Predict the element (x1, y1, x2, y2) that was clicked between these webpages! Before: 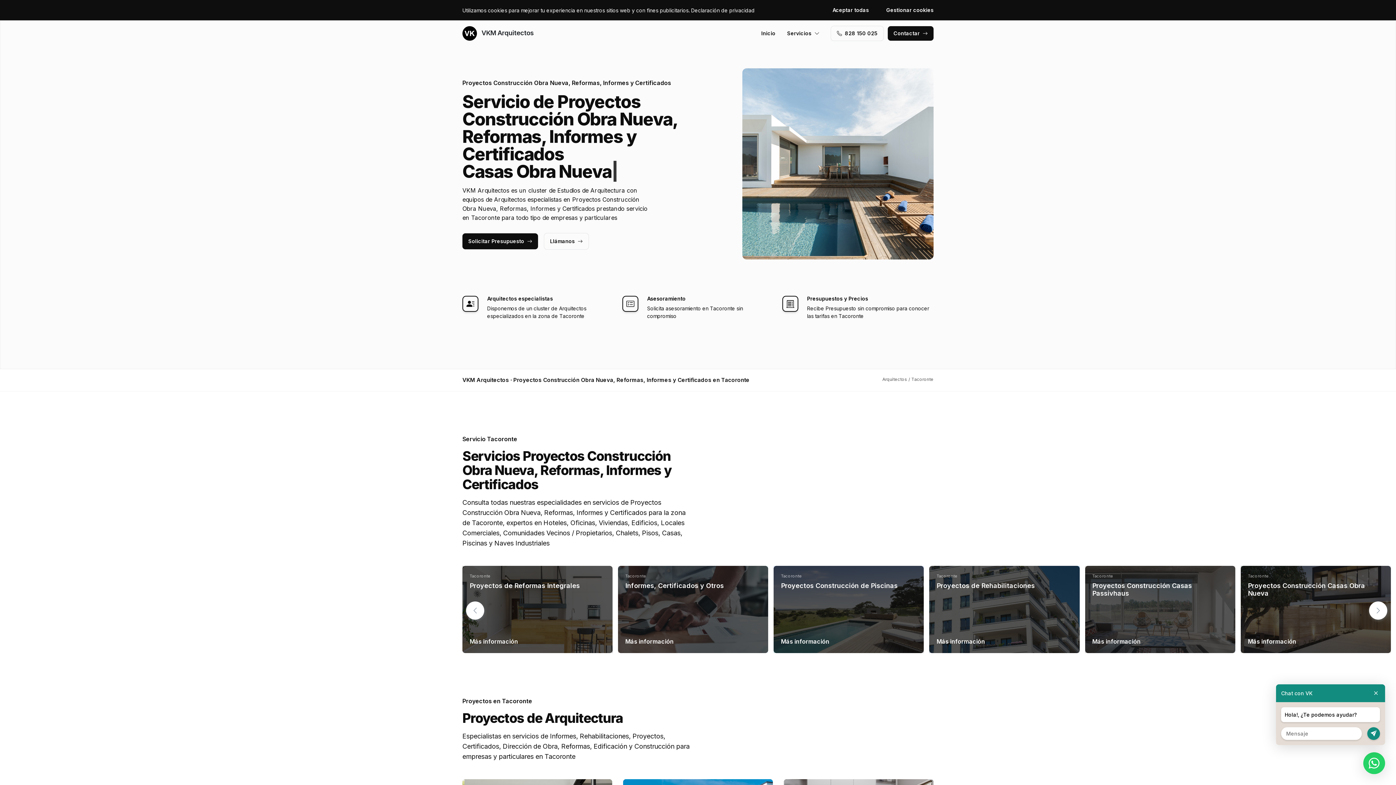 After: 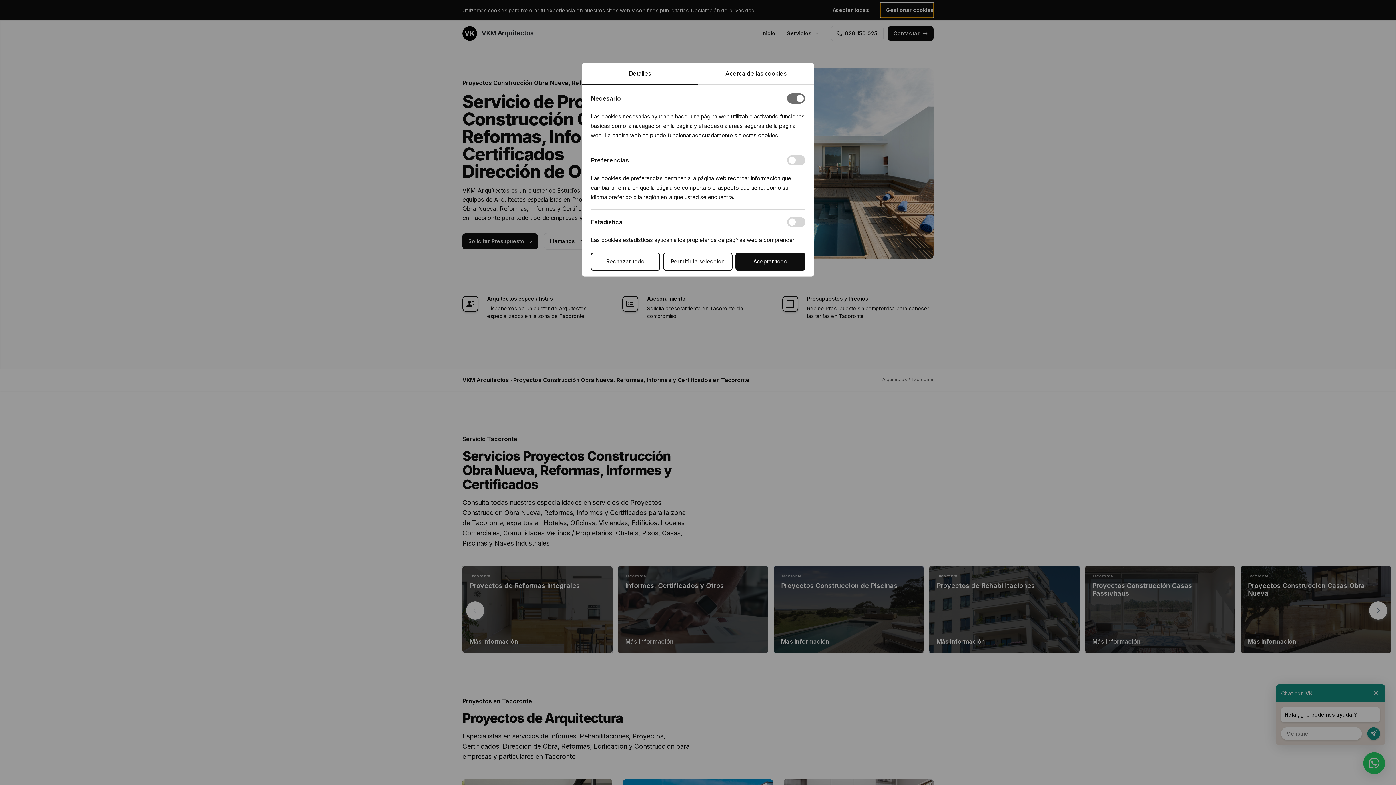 Action: label: Gestionar cookies bbox: (880, 2, 933, 17)